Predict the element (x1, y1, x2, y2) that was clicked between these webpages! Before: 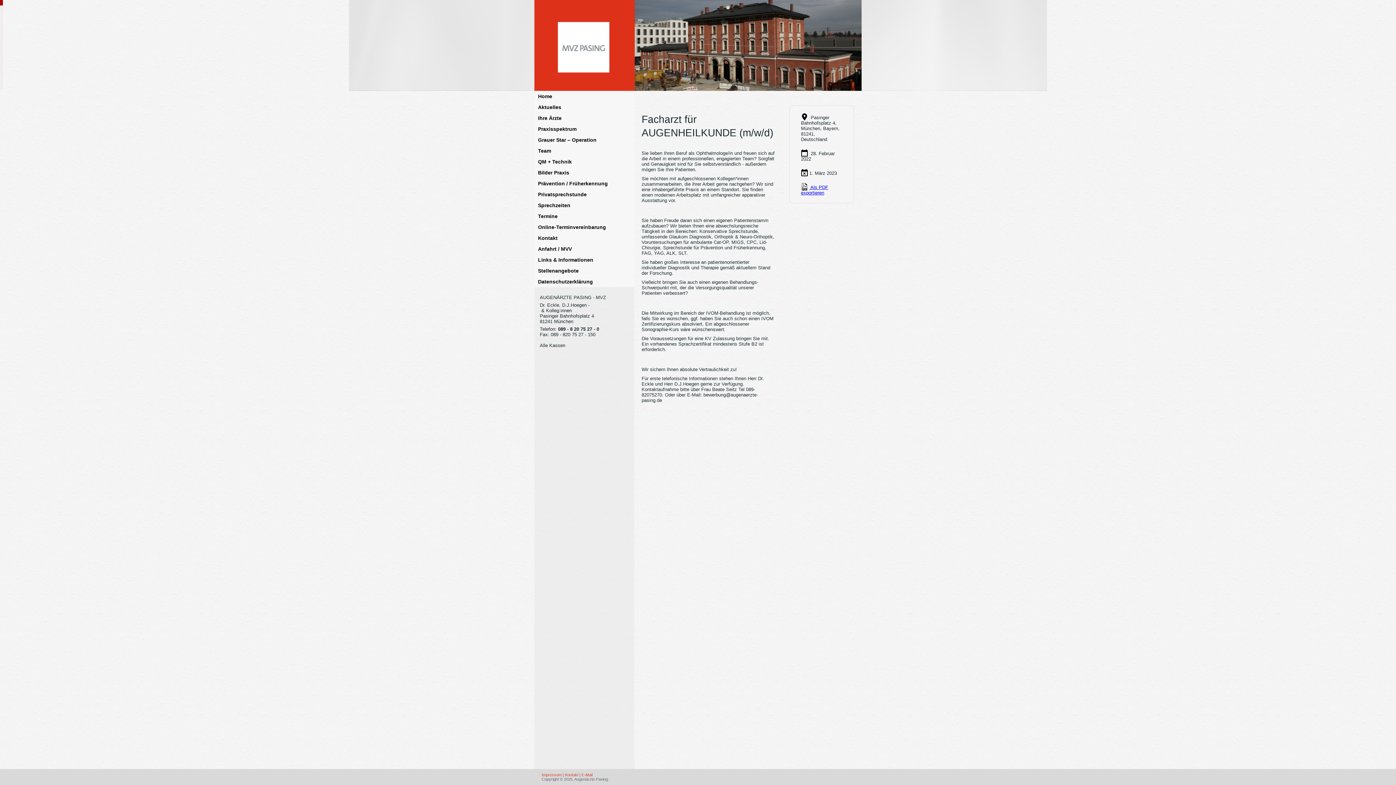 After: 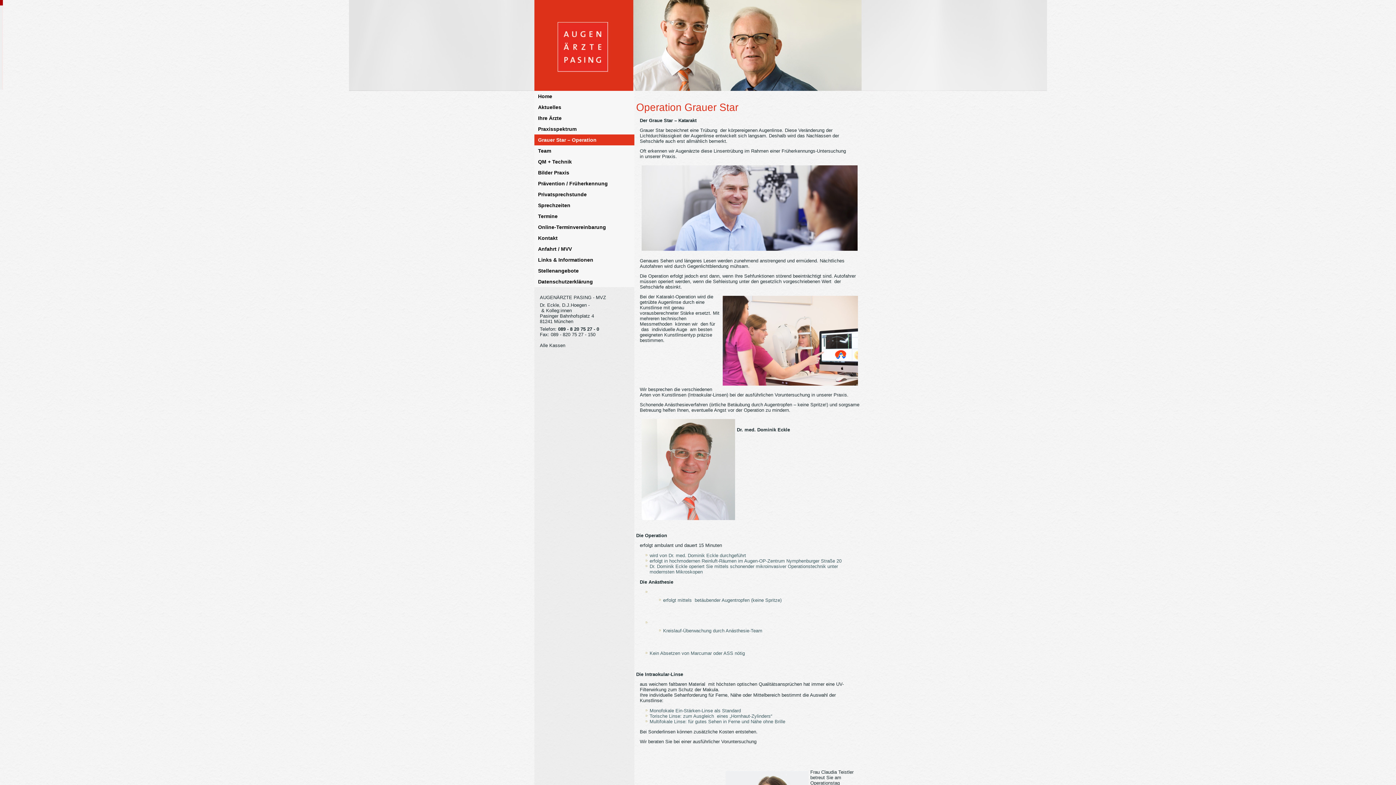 Action: label: Grauer Star – Operation bbox: (534, 134, 634, 145)